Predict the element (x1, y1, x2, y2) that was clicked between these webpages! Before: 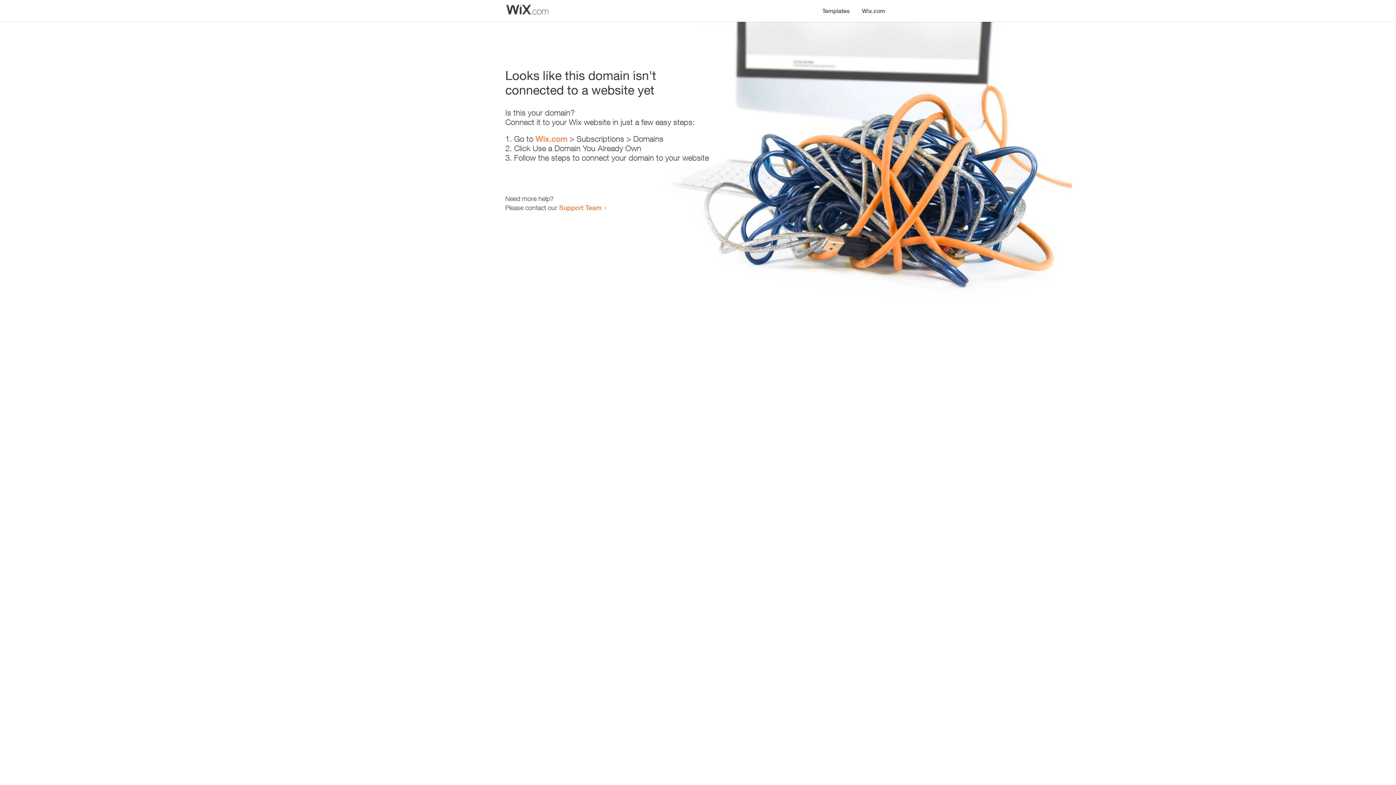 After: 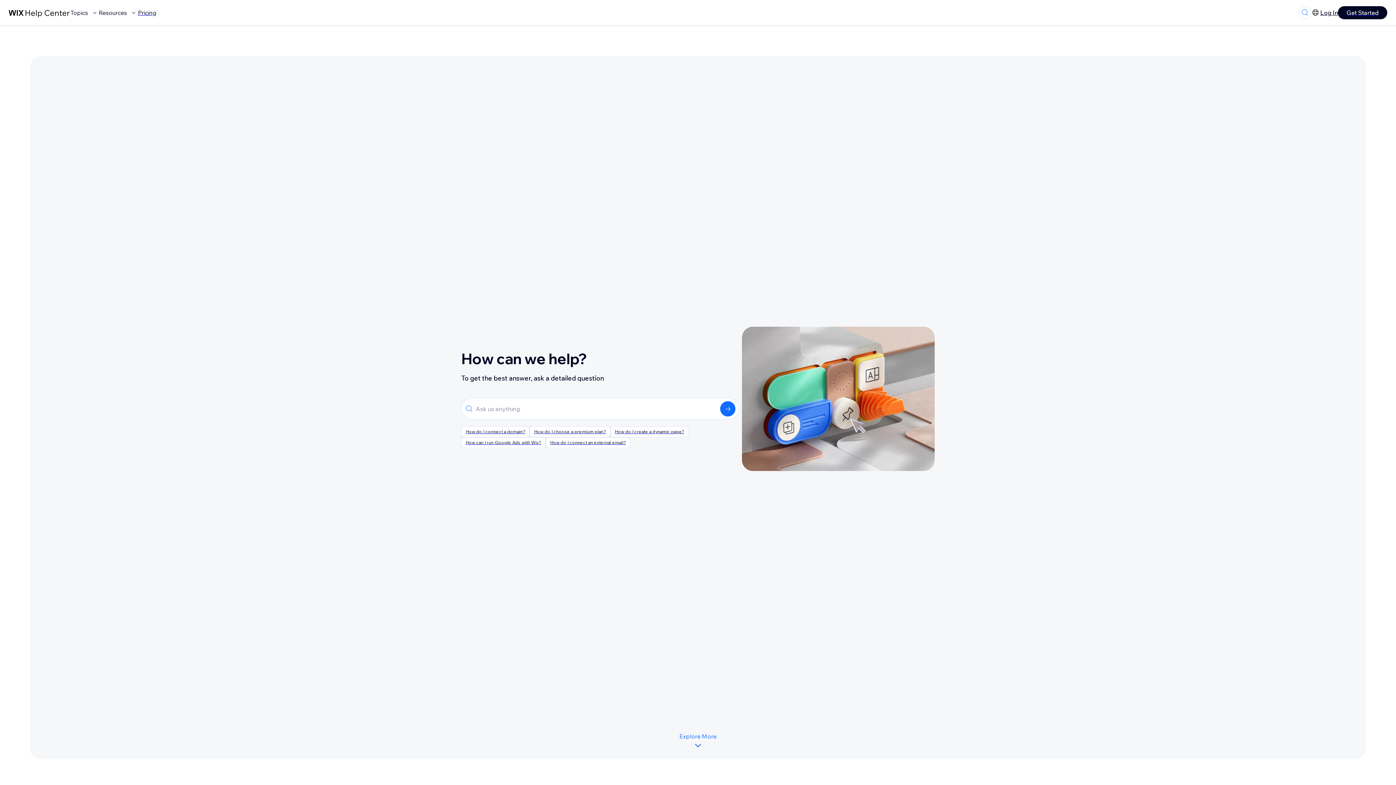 Action: bbox: (559, 203, 601, 211) label: Support Team